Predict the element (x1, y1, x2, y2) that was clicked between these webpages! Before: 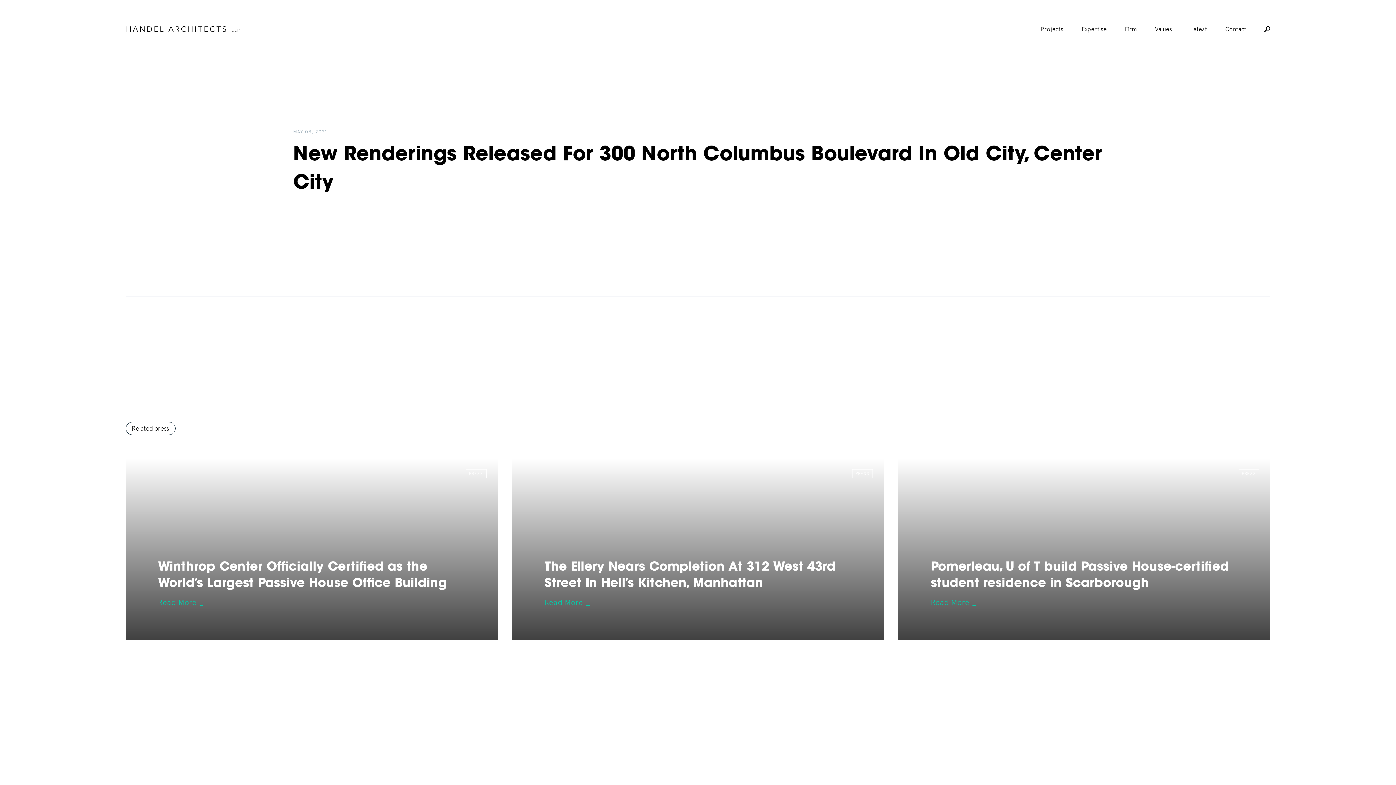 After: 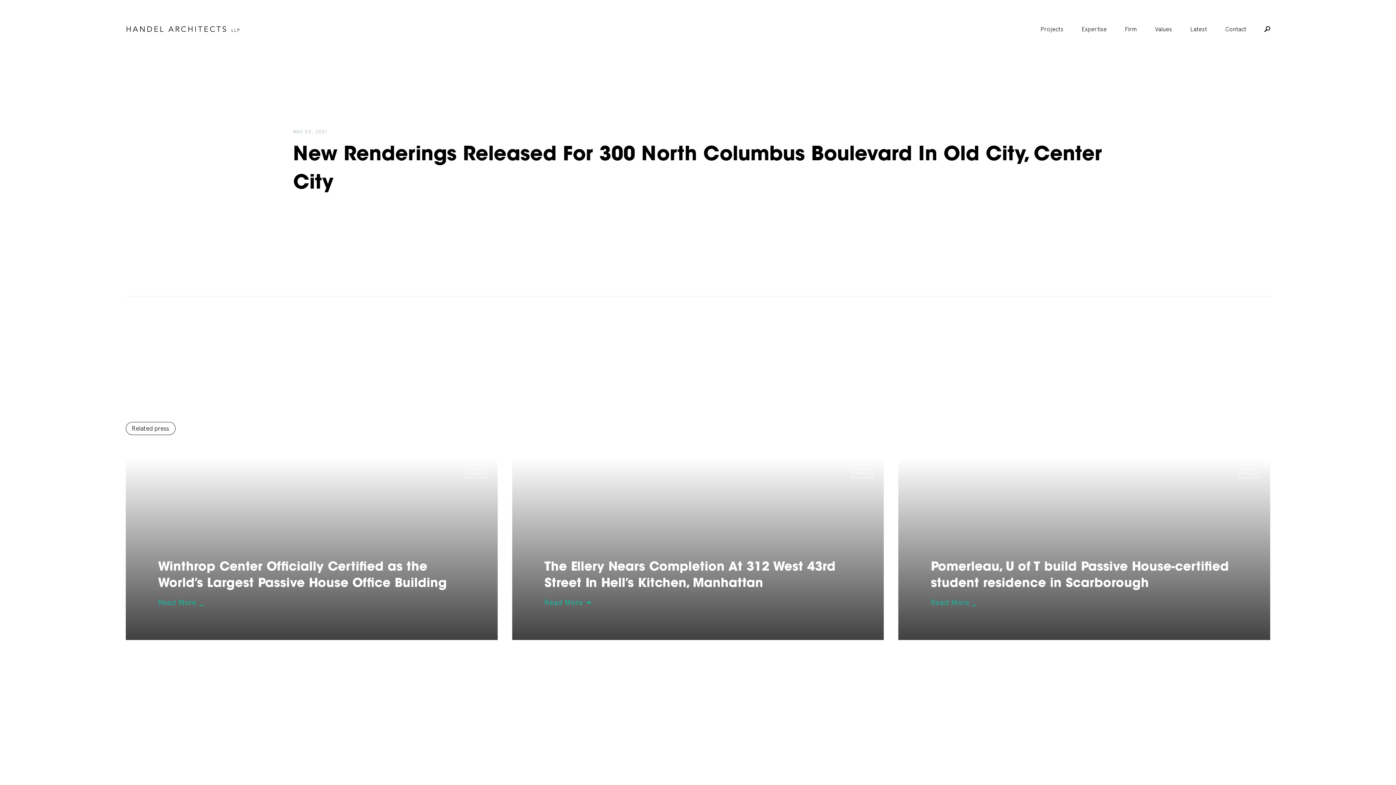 Action: label: The Ellery Nears Completion At 312 West 43rd Street In Hell’s Kitchen, Manhattan bbox: (544, 560, 851, 592)